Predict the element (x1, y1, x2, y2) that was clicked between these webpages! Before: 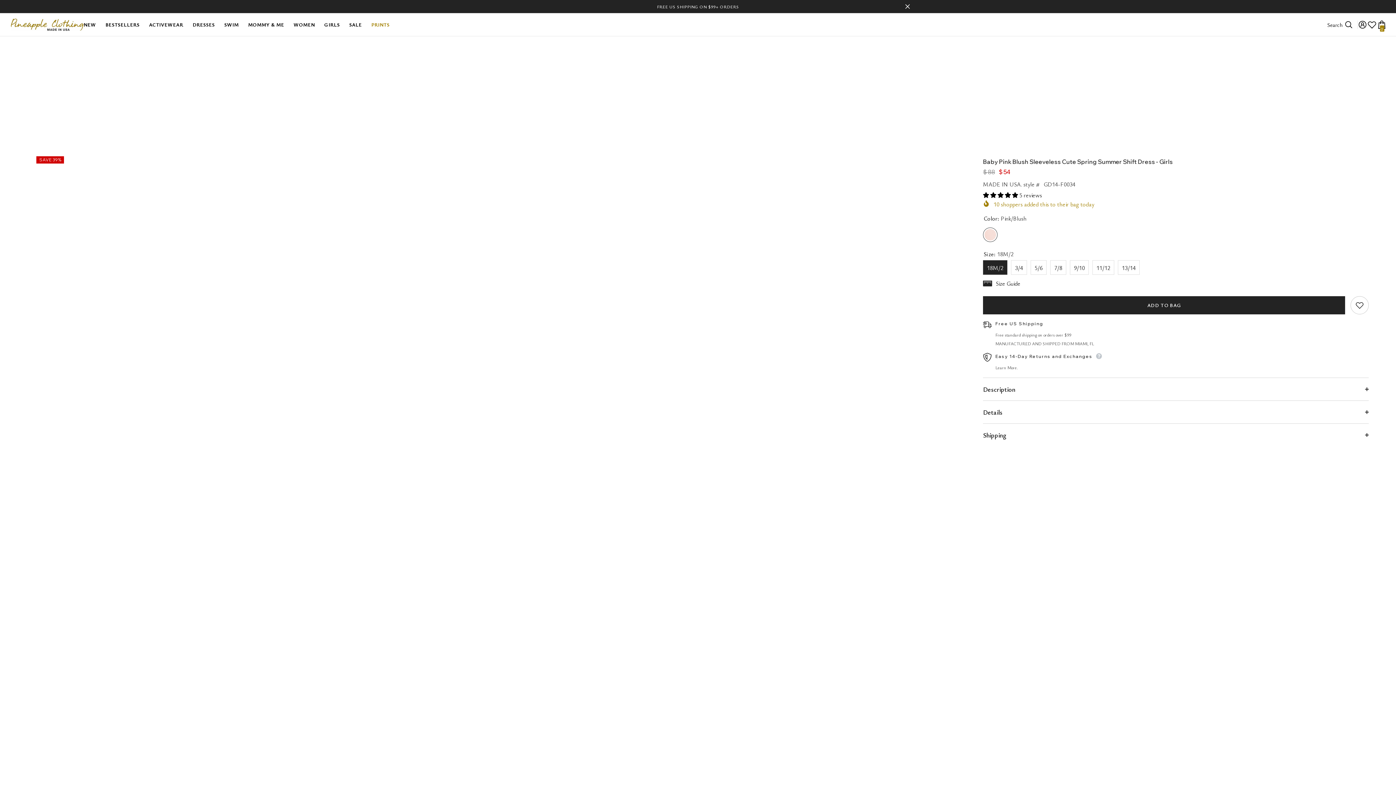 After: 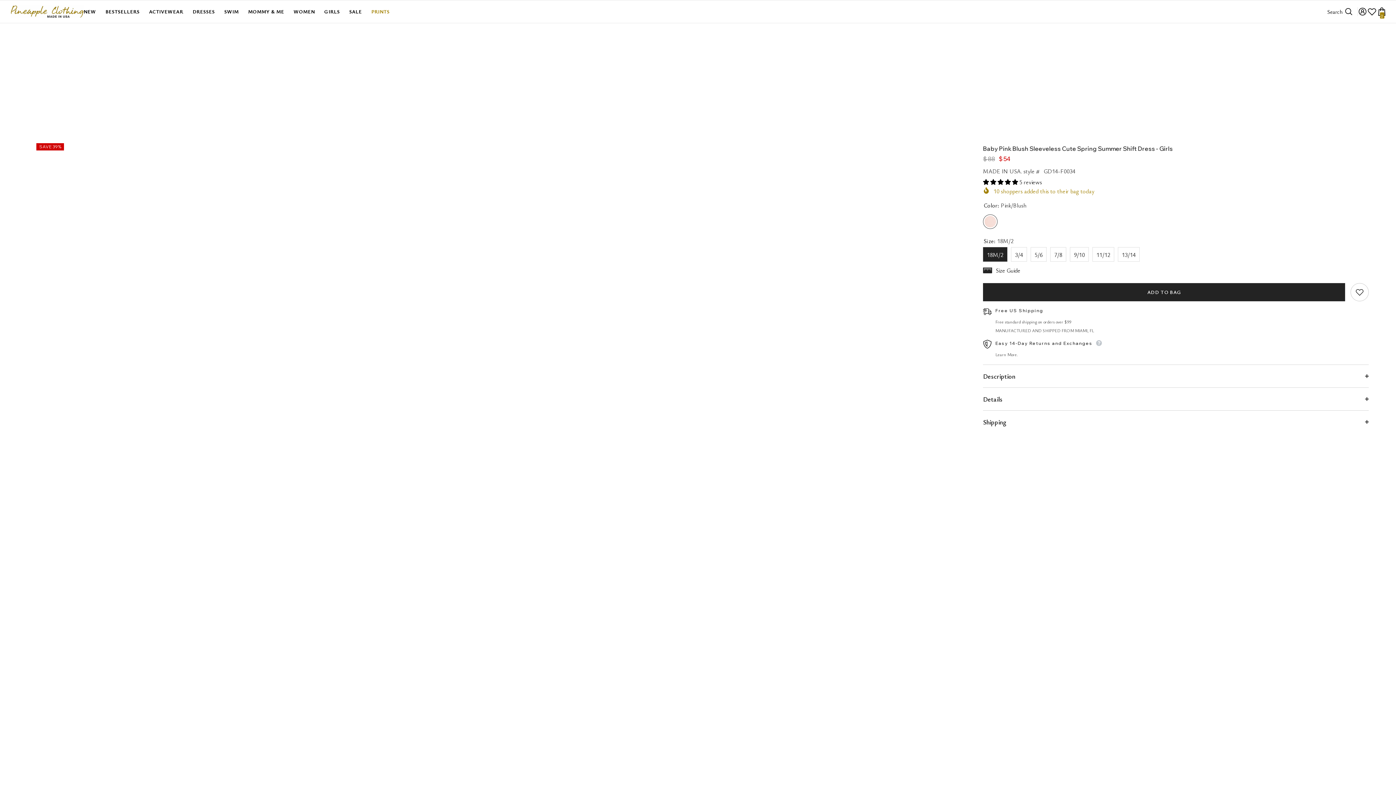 Action: bbox: (904, 3, 910, 9) label: Close